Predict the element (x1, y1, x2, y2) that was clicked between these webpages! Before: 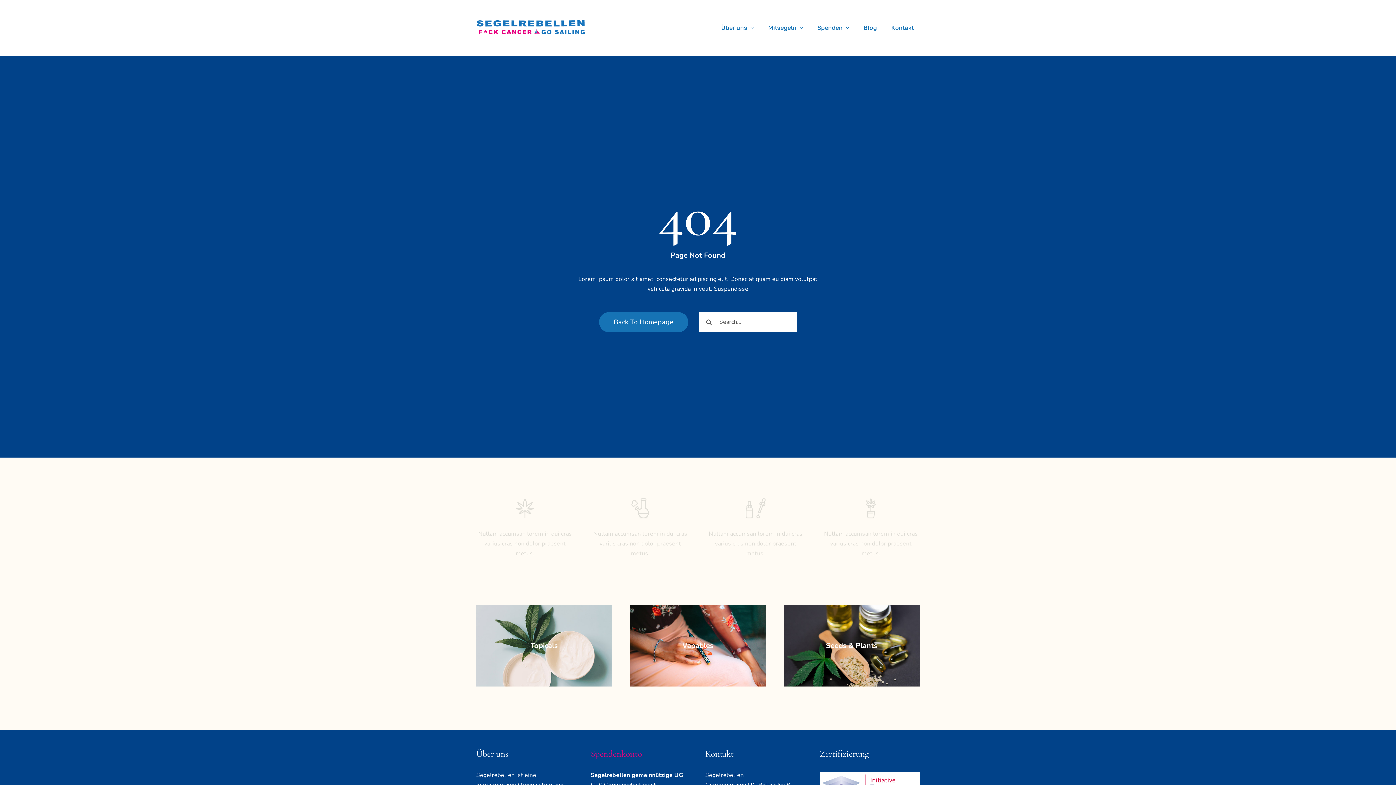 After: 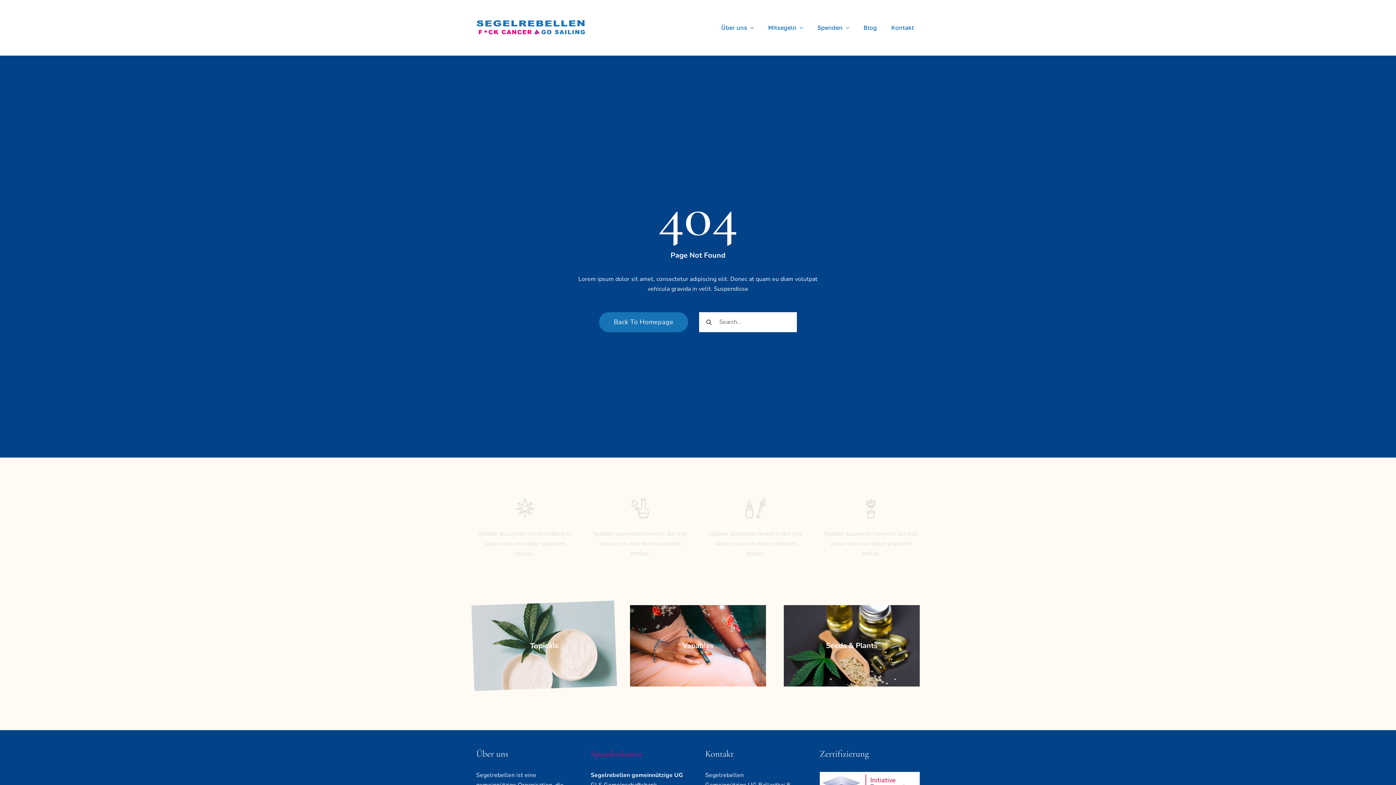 Action: bbox: (476, 605, 612, 687)